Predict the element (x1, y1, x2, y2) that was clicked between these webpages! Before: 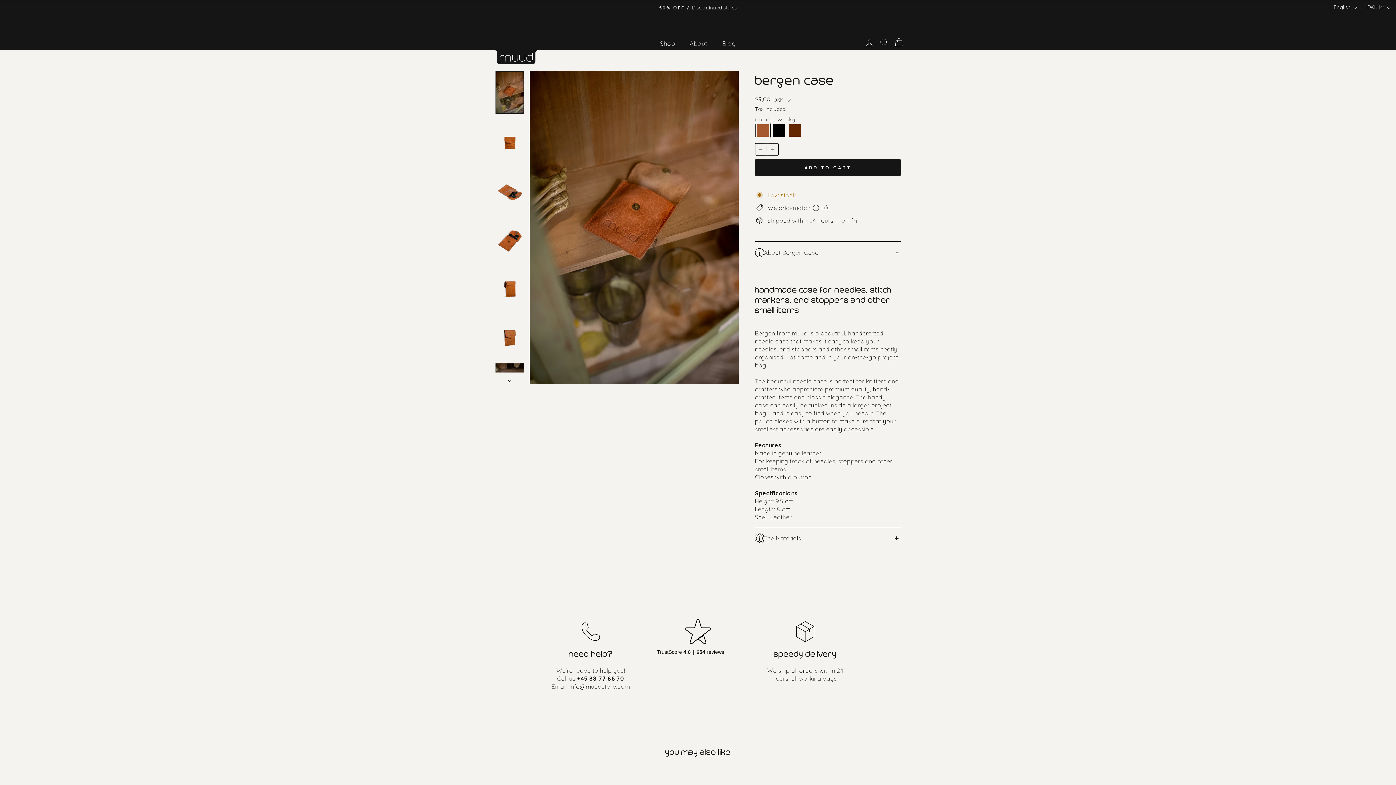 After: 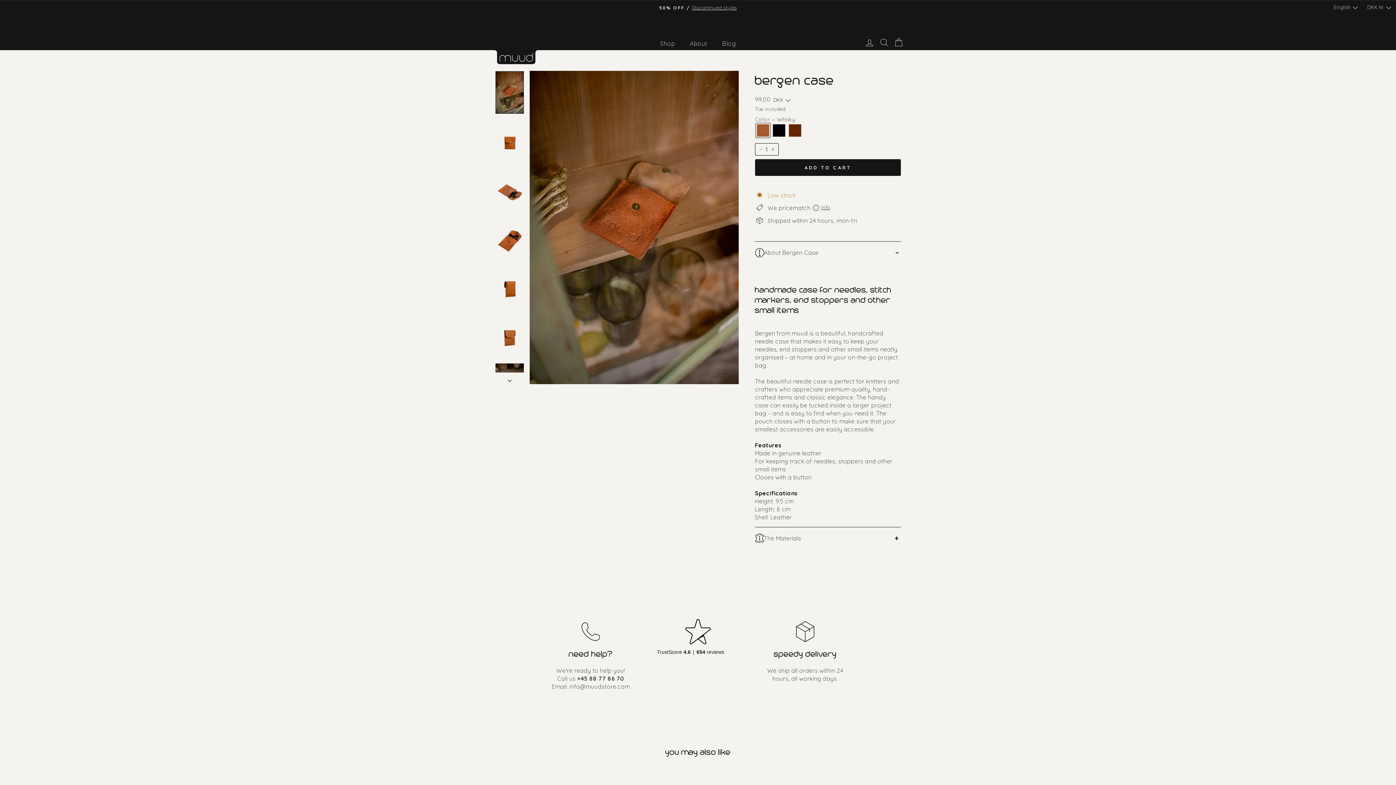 Action: label: +45 88 77 86 70 bbox: (577, 675, 624, 682)